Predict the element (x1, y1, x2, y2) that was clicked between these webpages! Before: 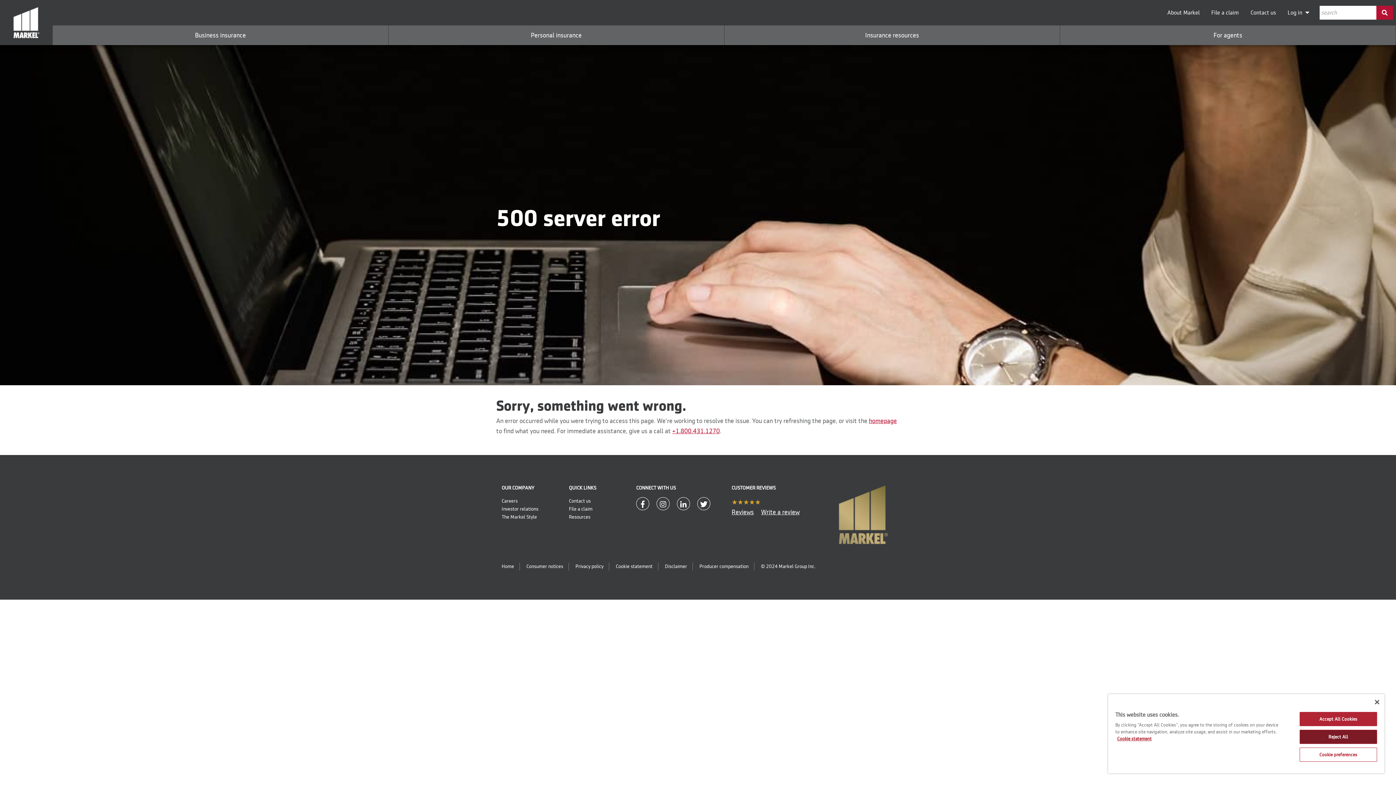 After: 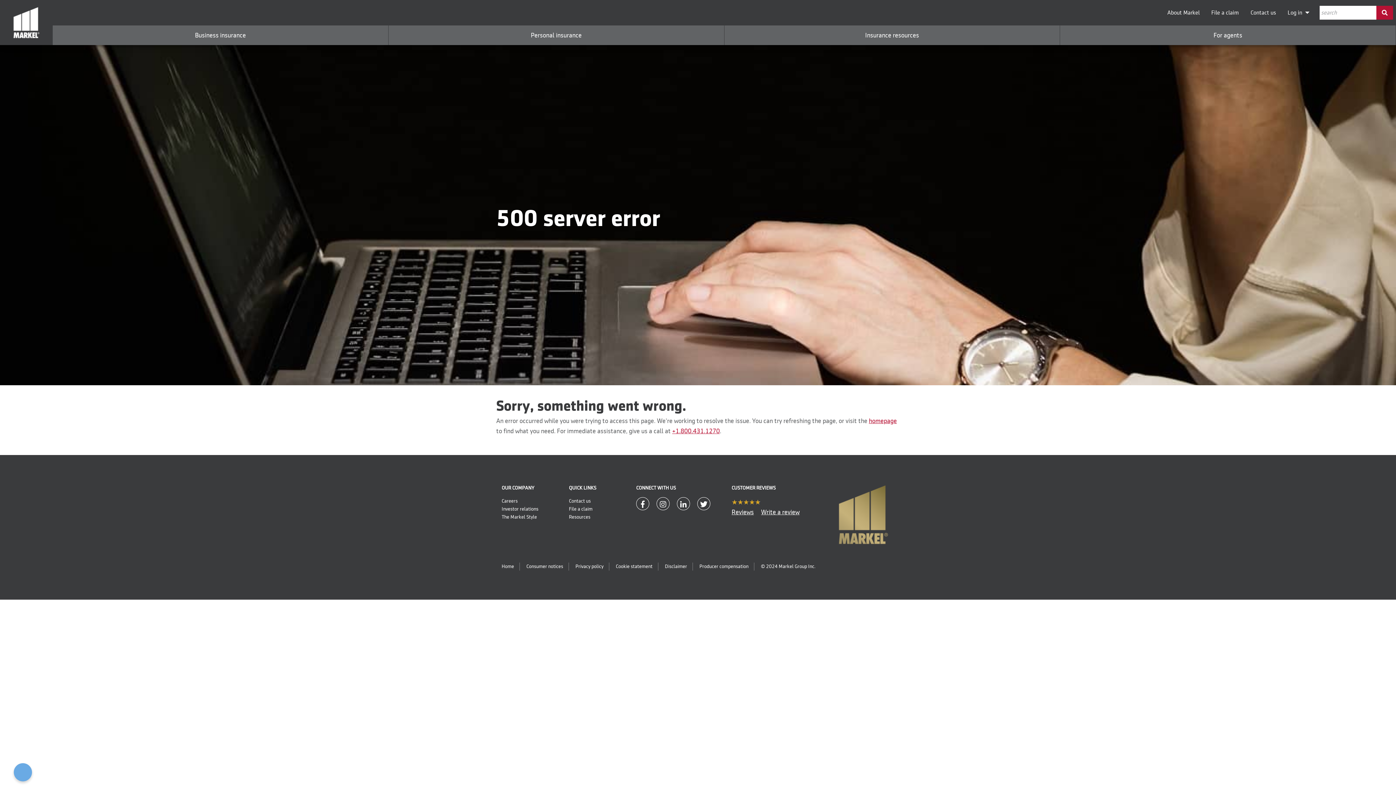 Action: label: Reject All bbox: (1299, 730, 1377, 744)